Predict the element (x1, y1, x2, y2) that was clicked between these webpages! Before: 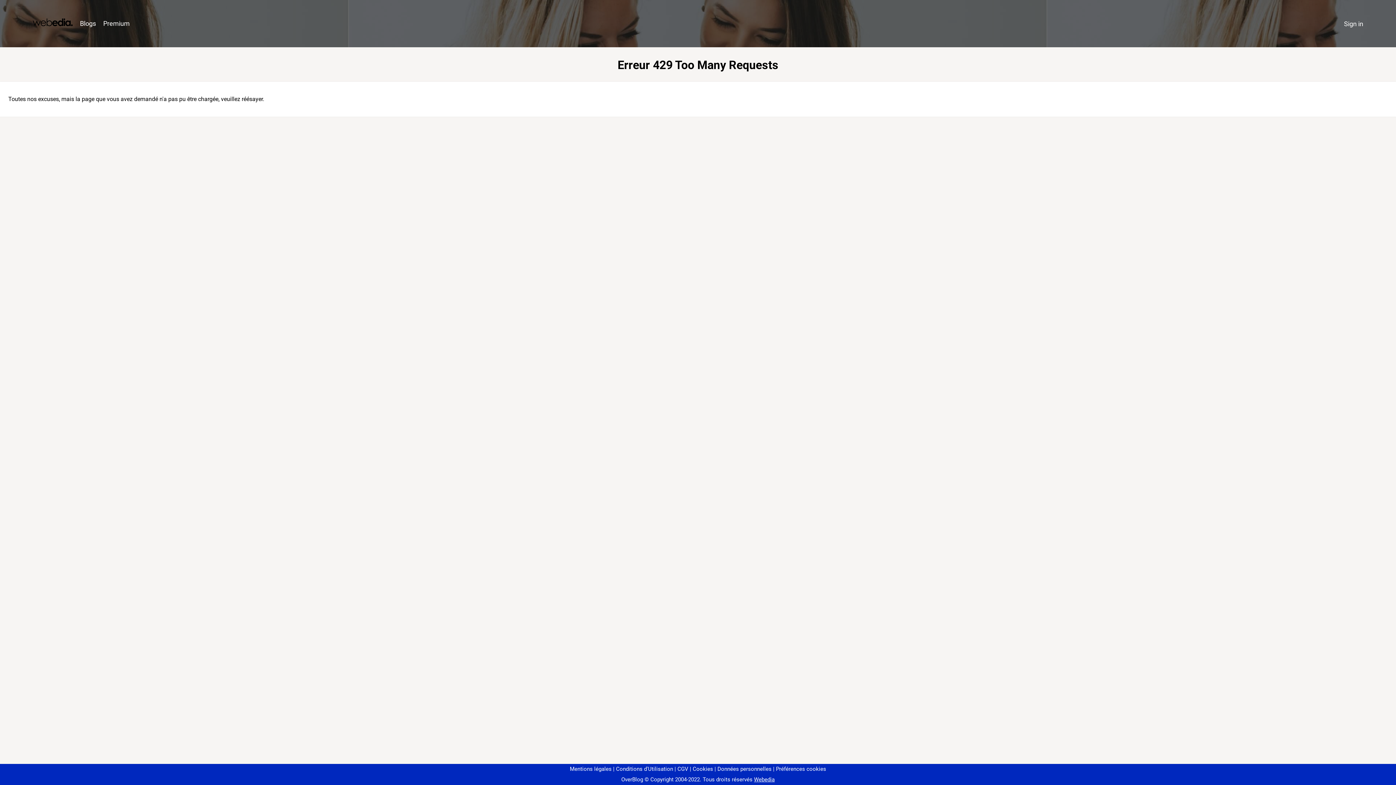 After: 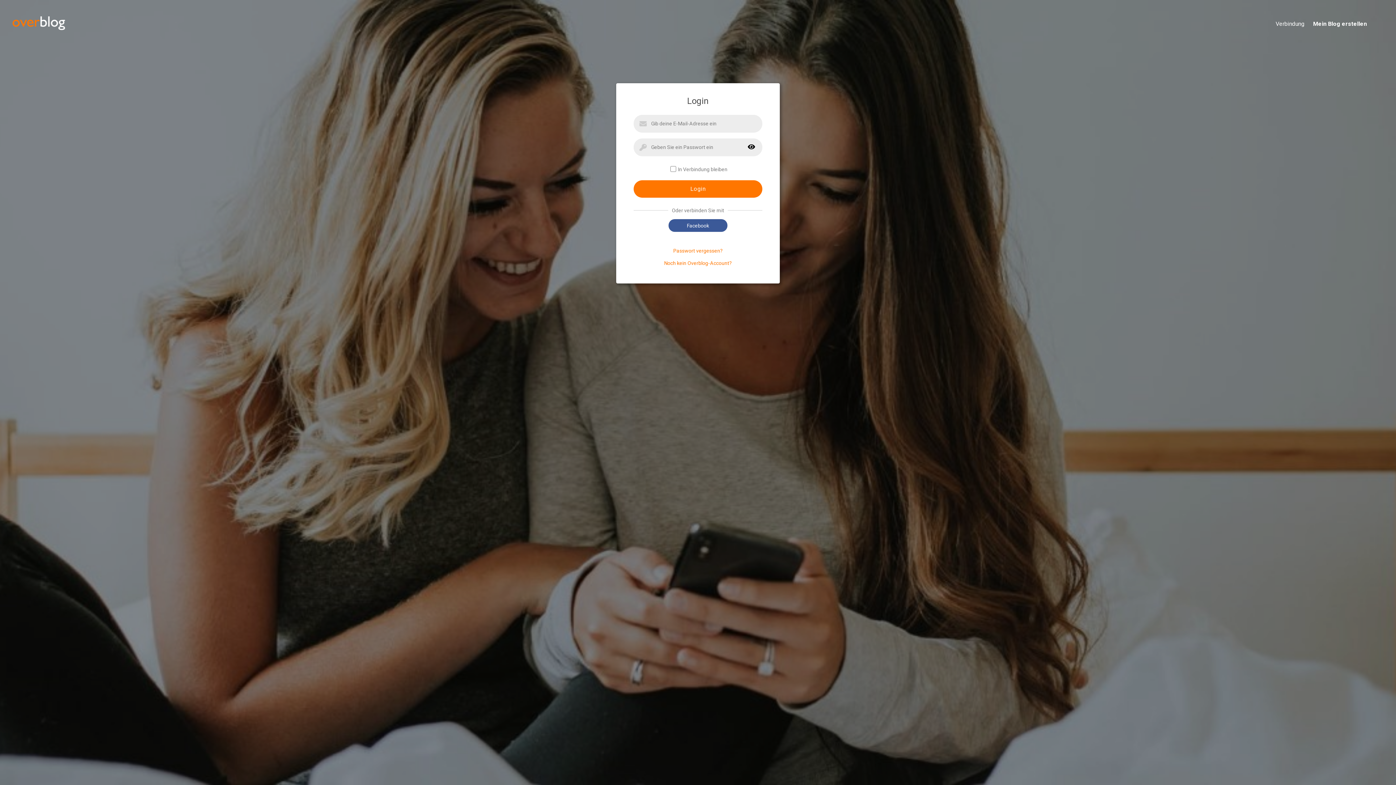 Action: bbox: (1340, 16, 1367, 31) label: Sign in